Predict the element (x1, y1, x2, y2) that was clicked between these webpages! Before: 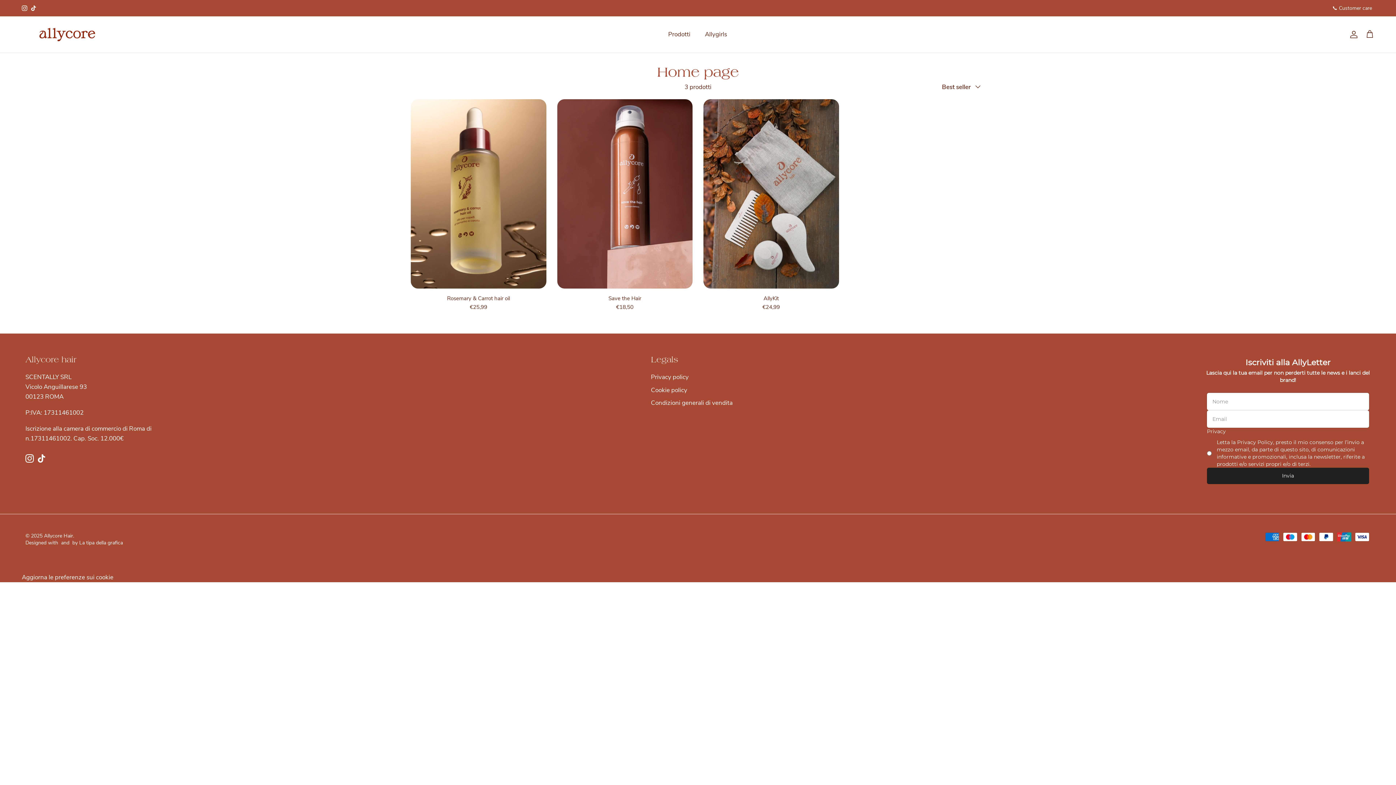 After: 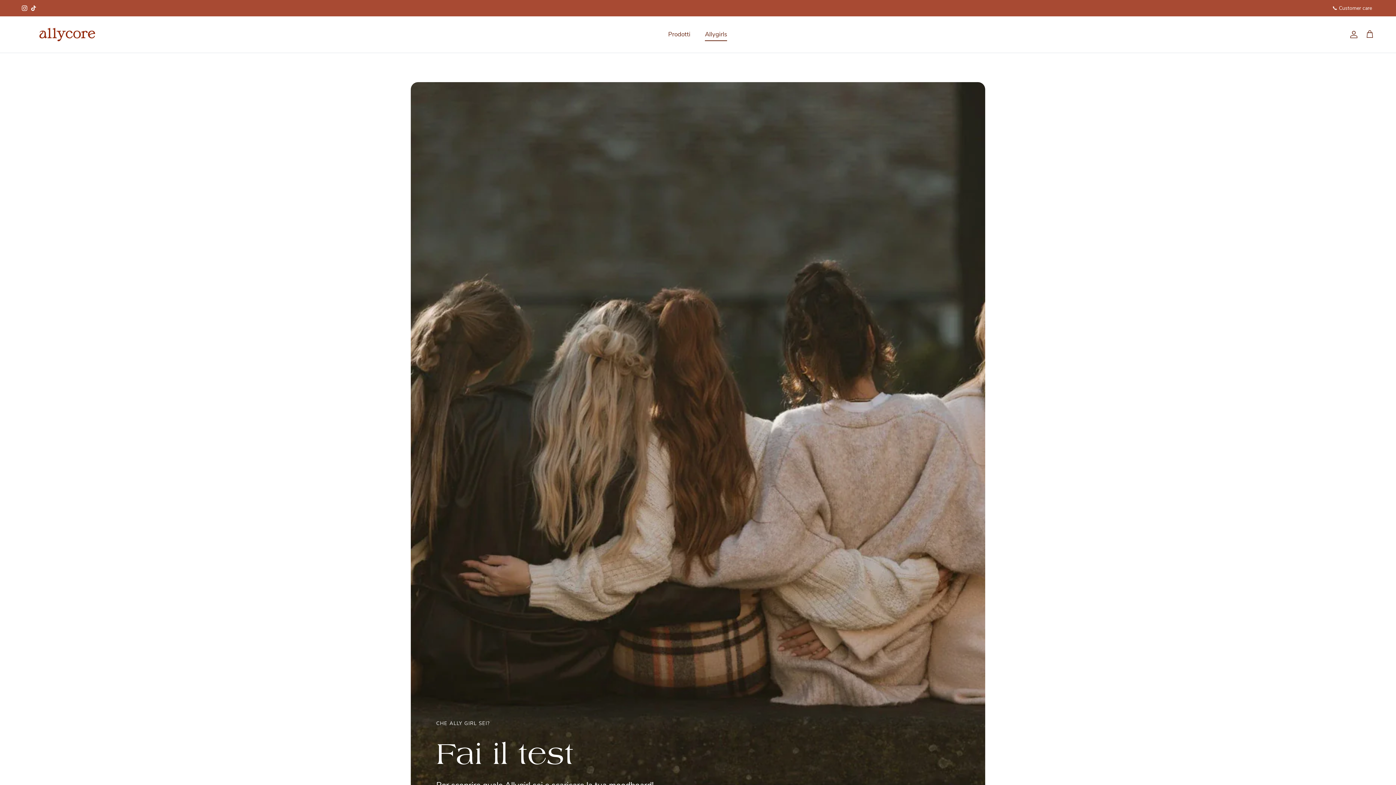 Action: label: Allygirls bbox: (698, 21, 733, 46)